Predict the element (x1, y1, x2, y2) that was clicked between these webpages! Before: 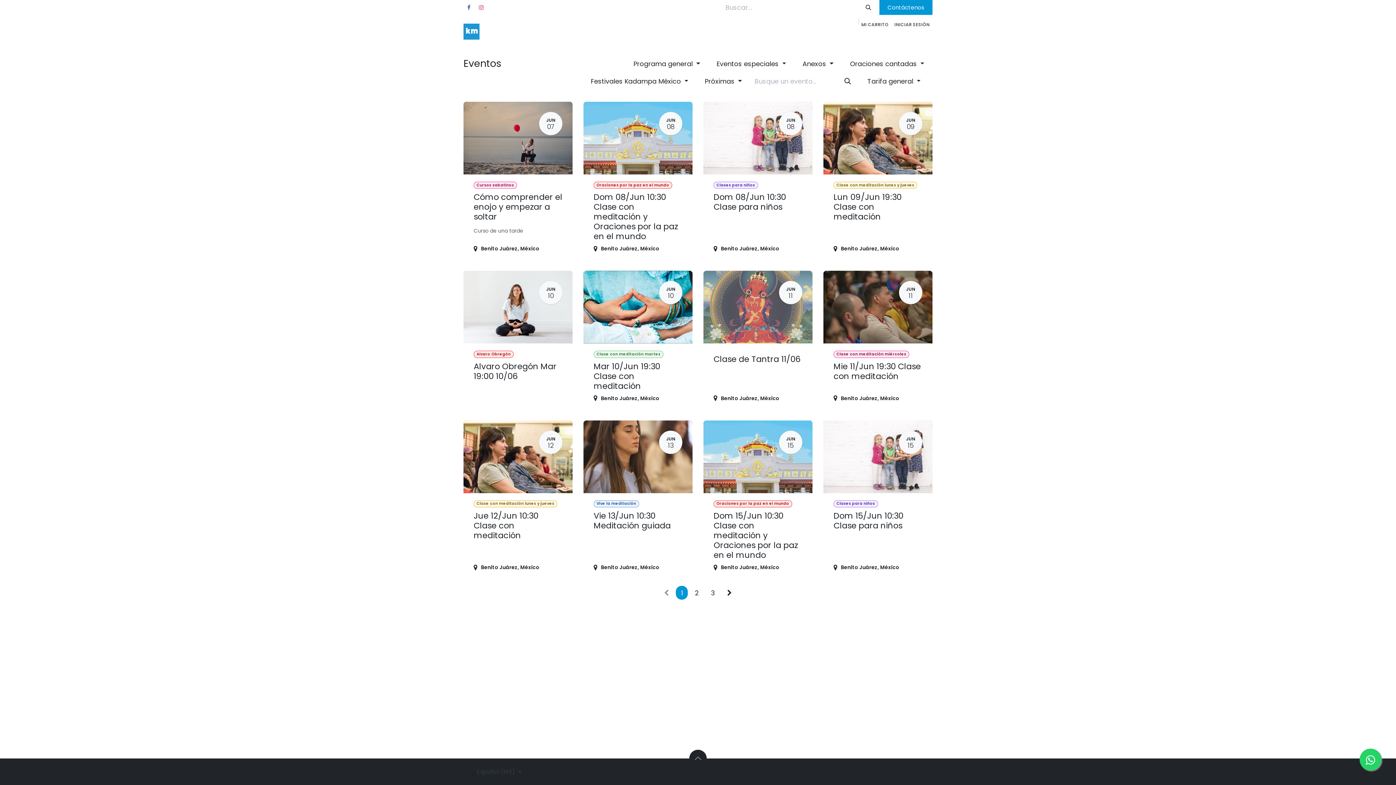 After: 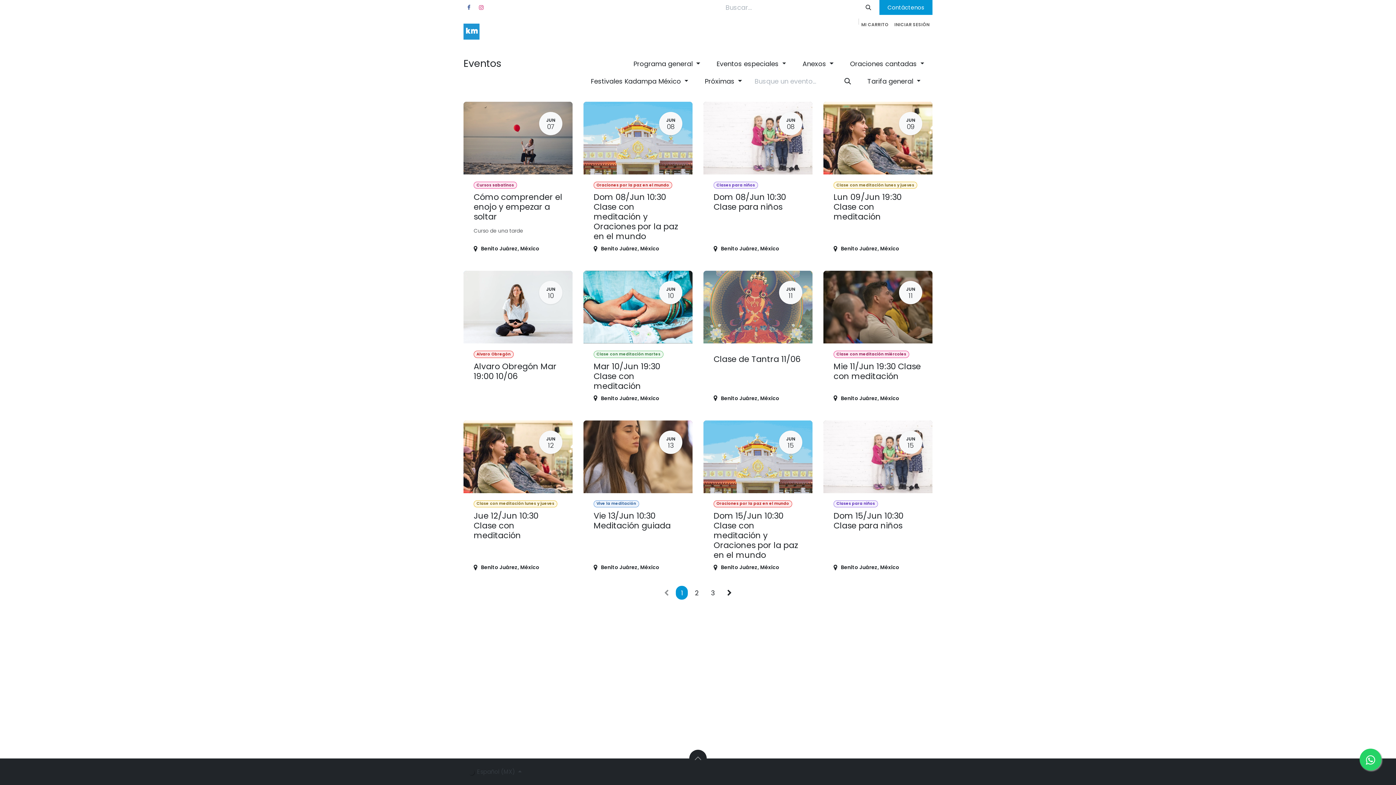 Action: bbox: (696, 73, 750, 89) label: Próximas 